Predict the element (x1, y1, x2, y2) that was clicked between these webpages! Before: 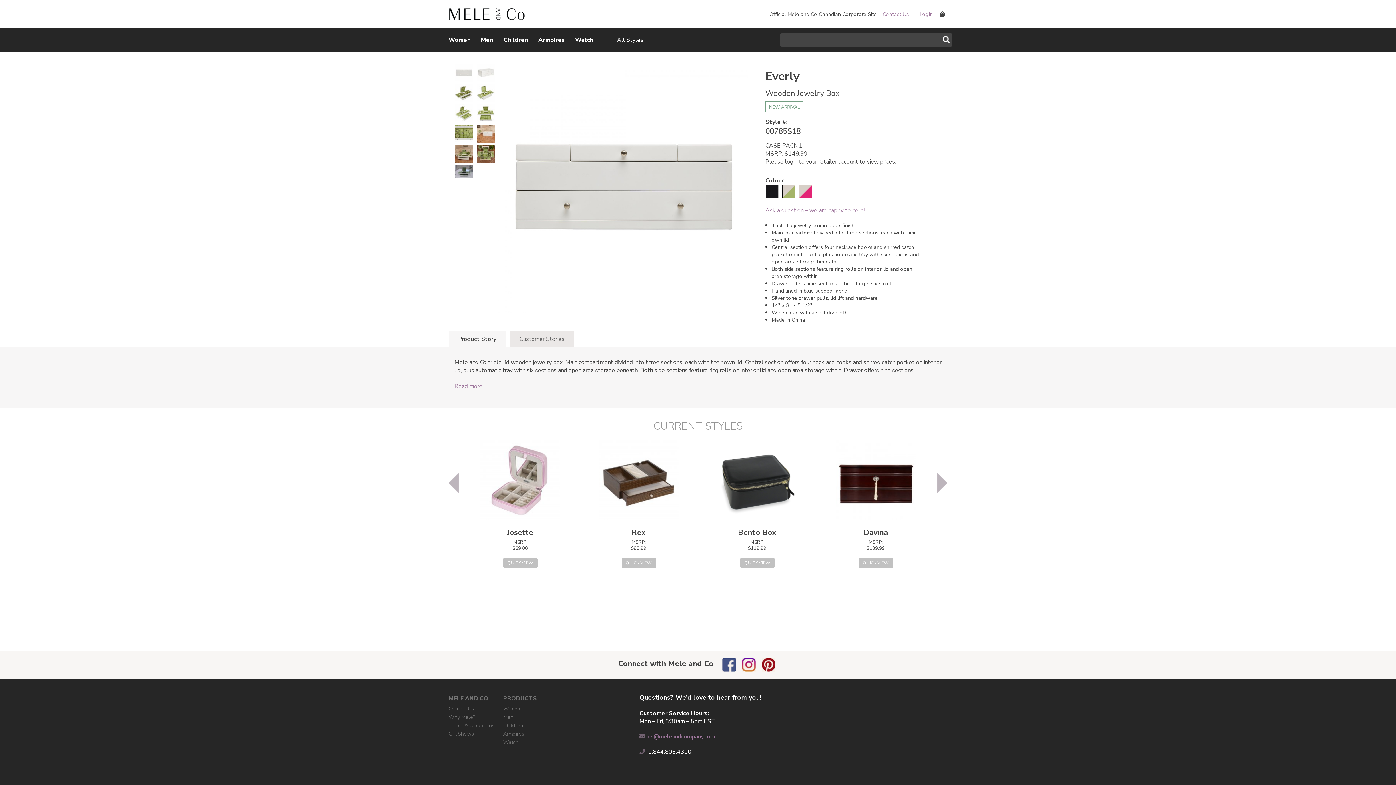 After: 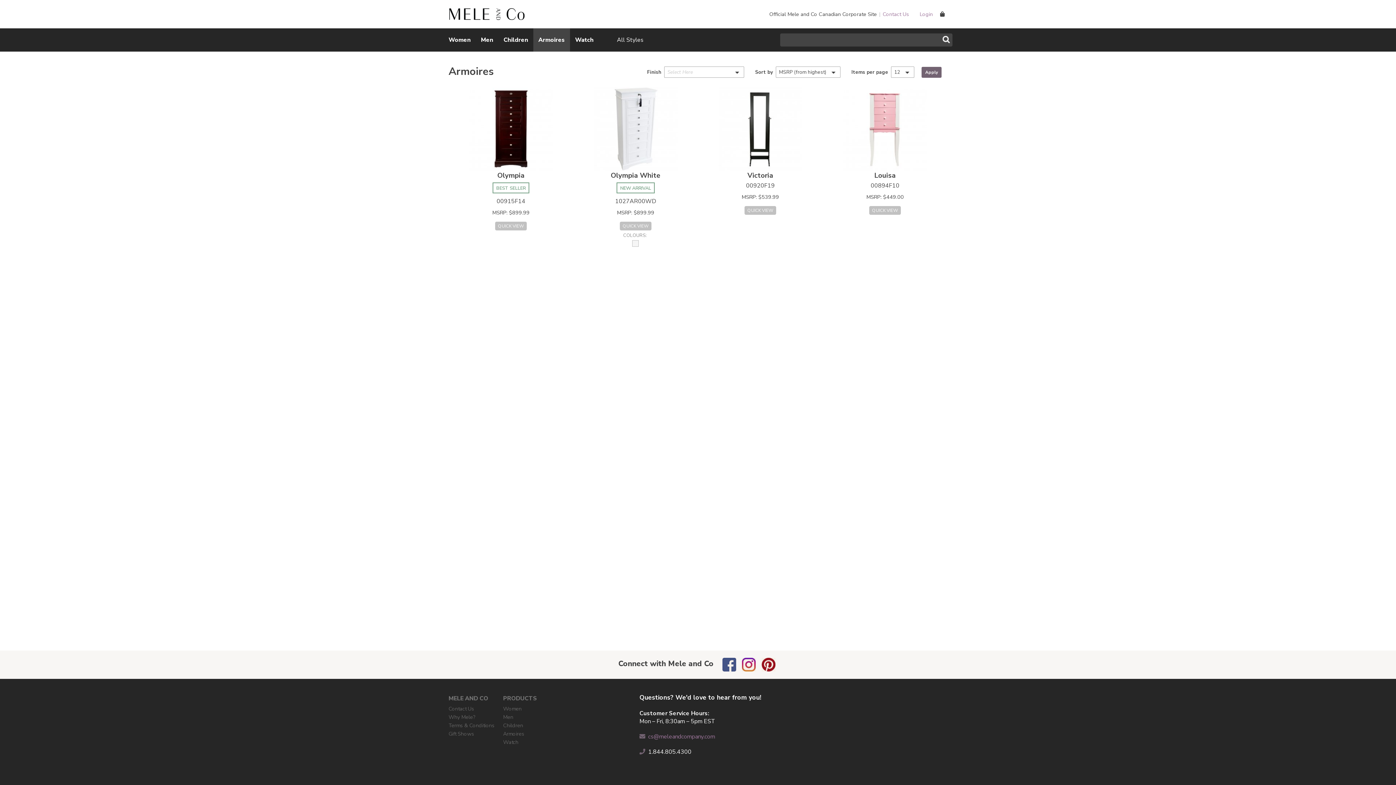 Action: bbox: (503, 730, 524, 737) label: Armoires